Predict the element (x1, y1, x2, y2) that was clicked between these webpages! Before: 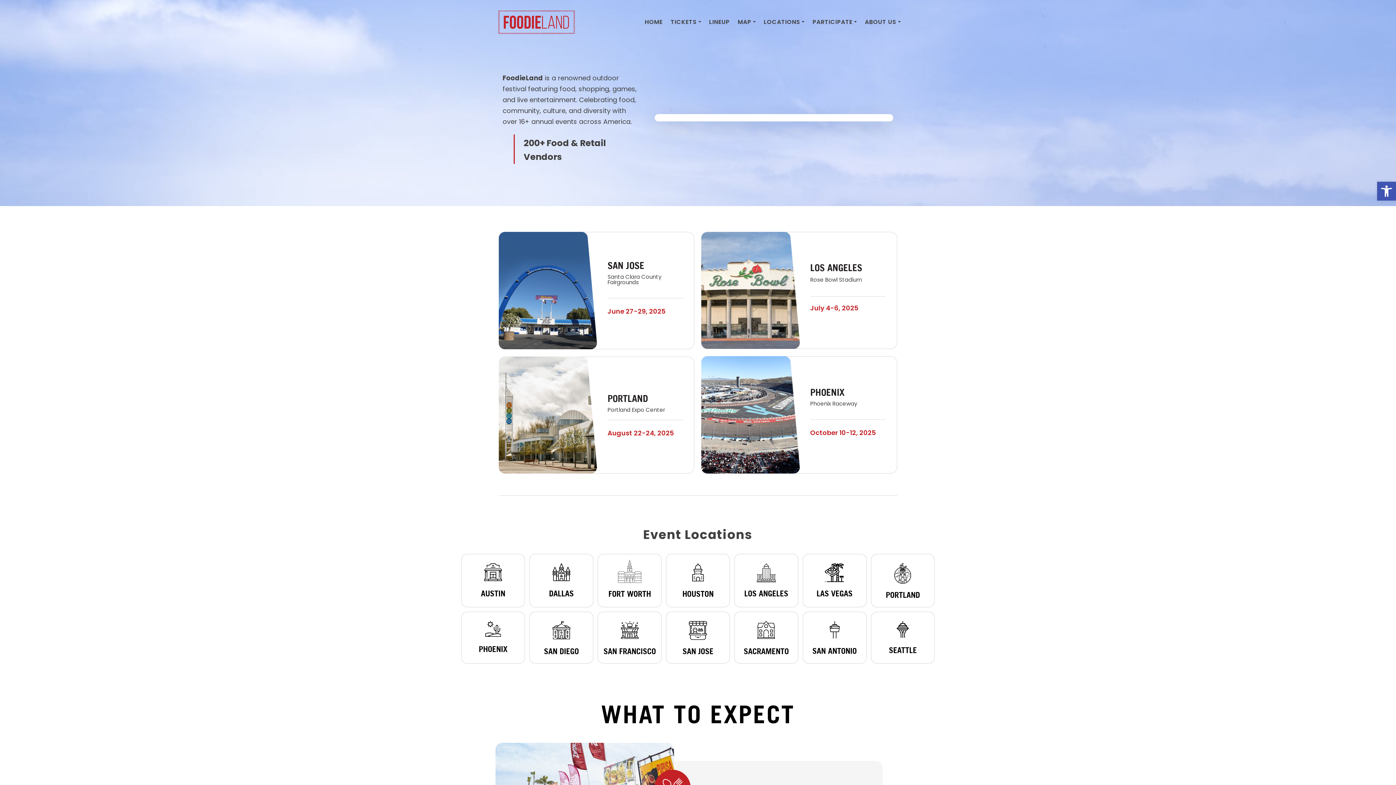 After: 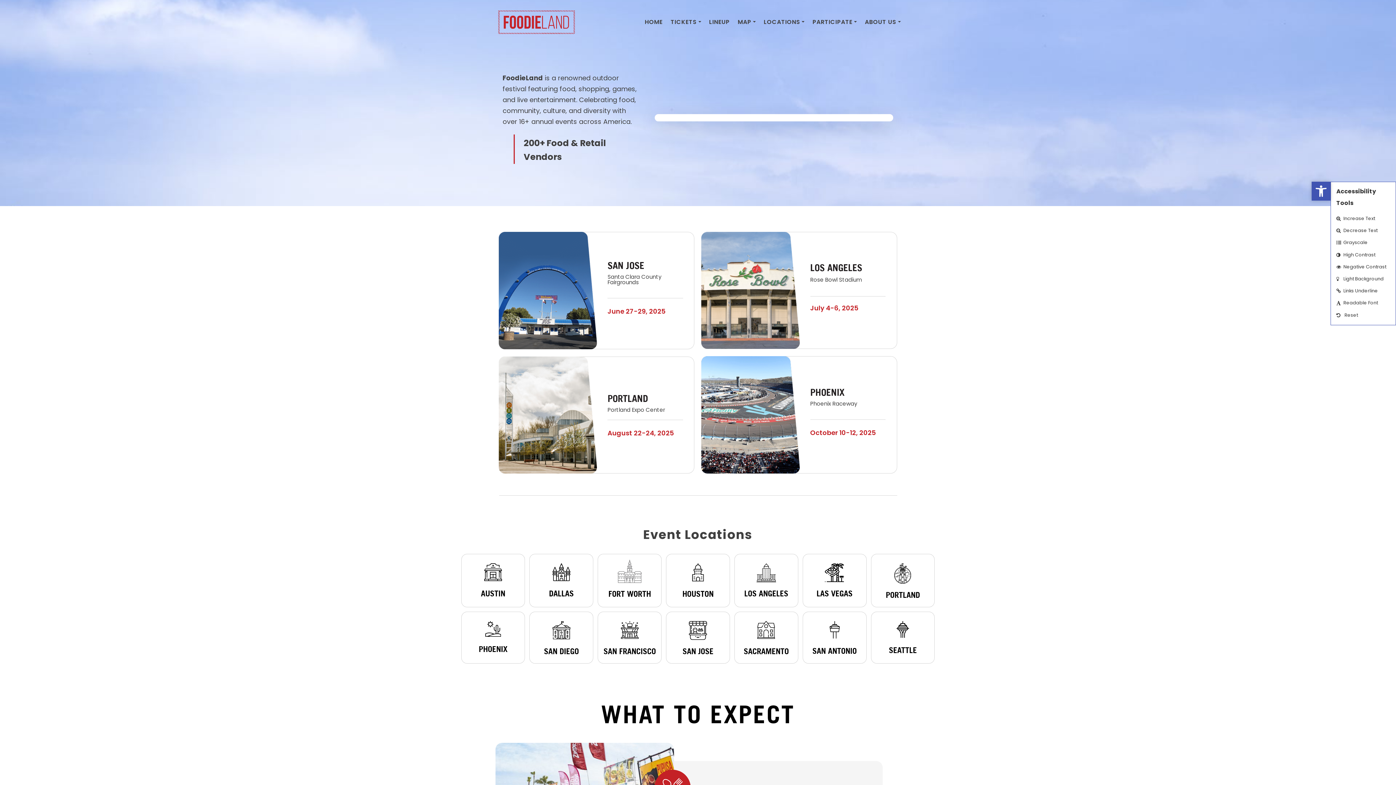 Action: label: Open toolbar bbox: (1377, 181, 1396, 200)